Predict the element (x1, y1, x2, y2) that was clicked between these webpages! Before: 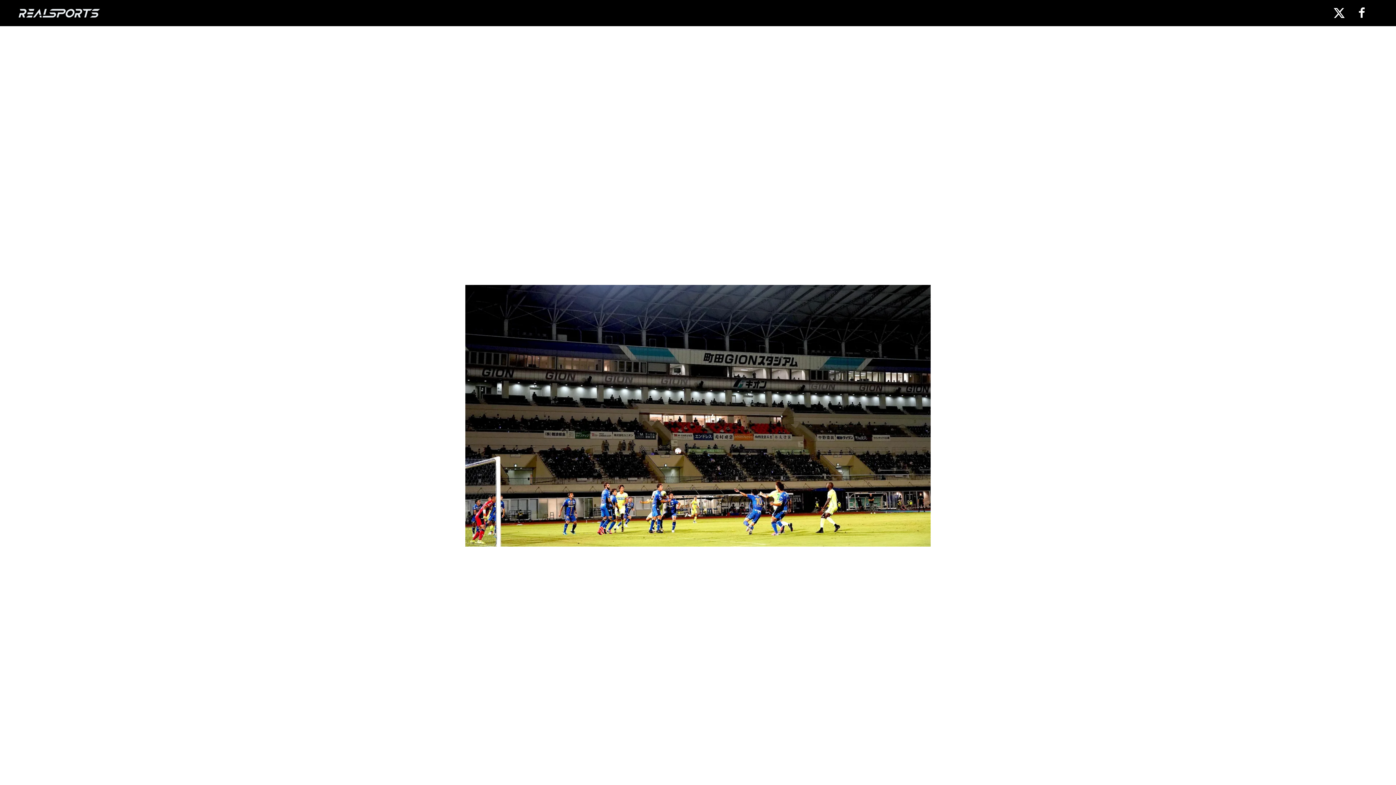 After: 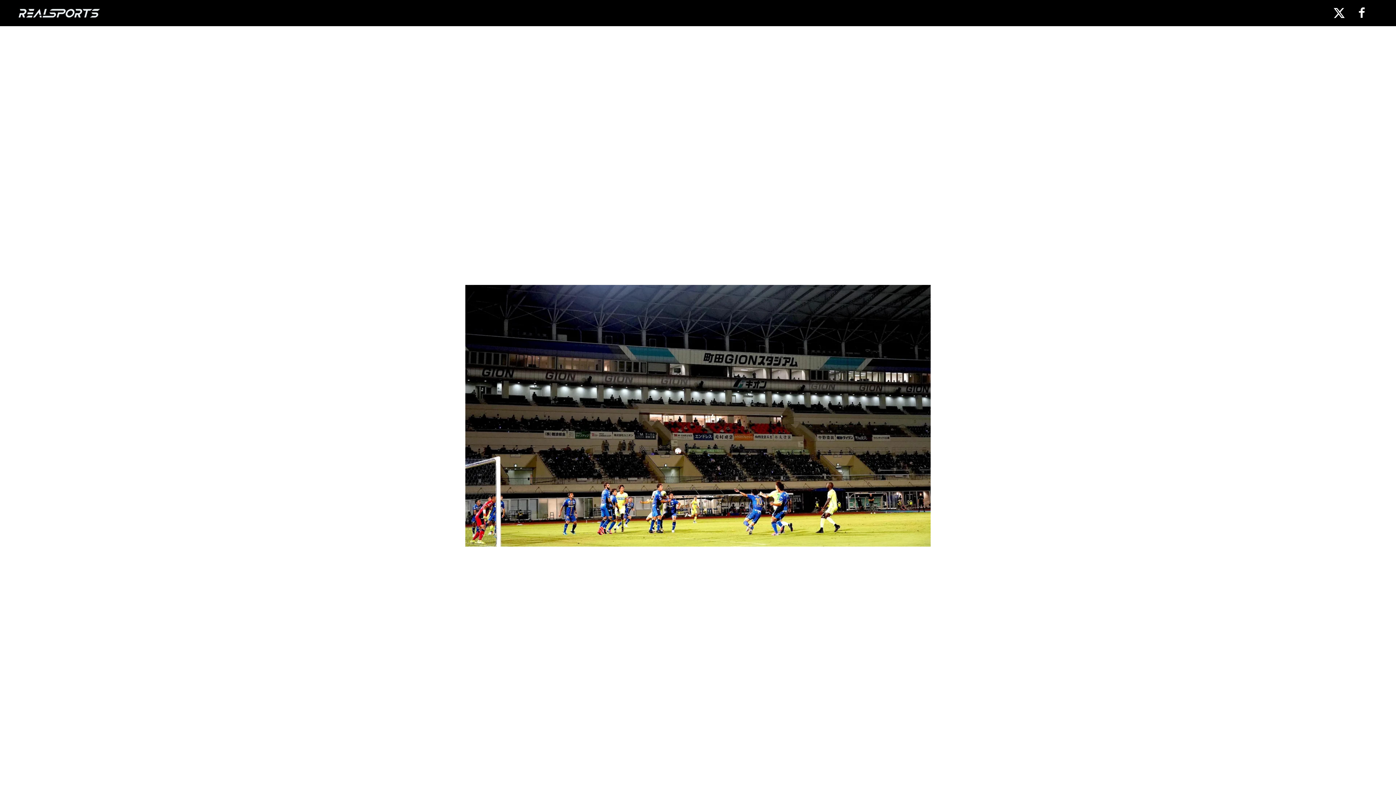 Action: bbox: (1333, 6, 1346, 19)